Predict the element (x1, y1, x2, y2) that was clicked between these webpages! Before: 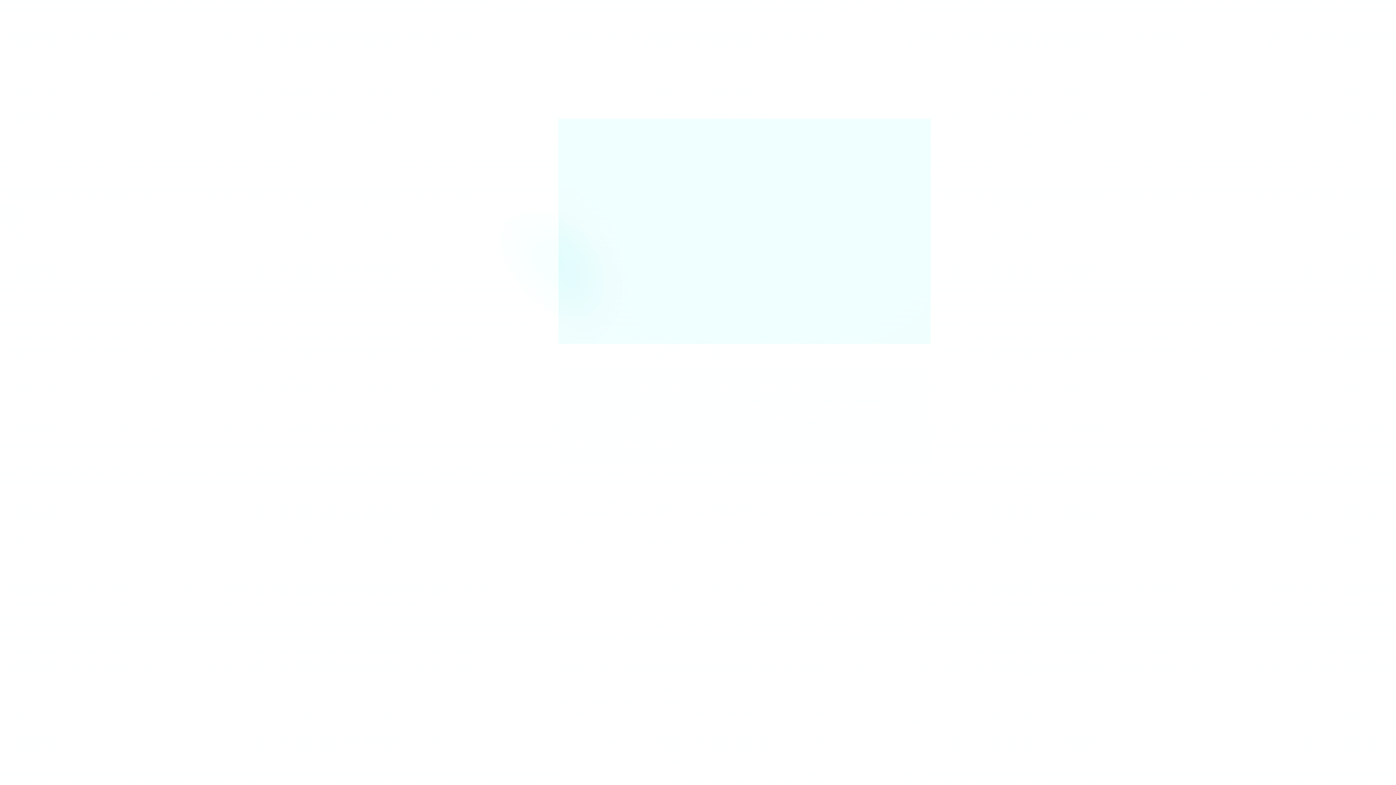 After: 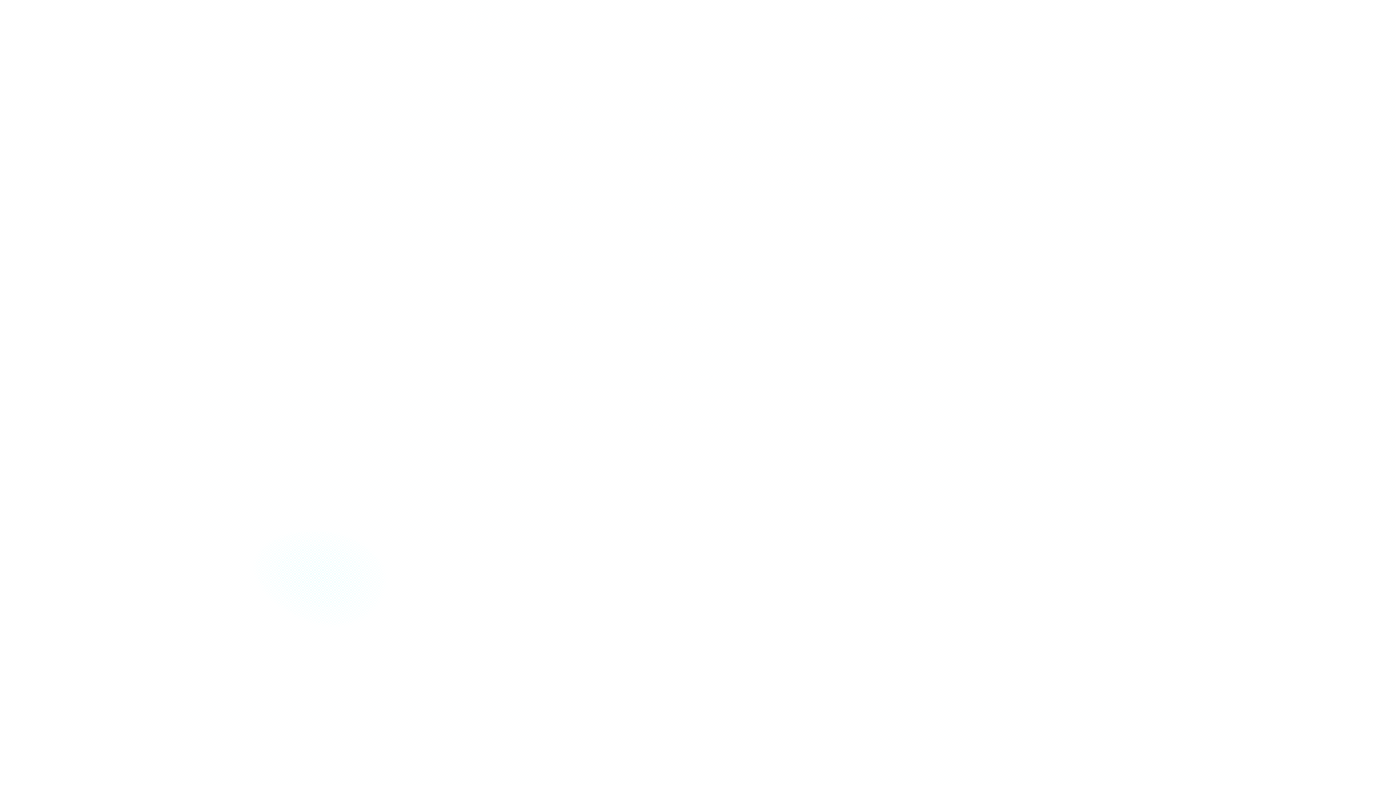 Action: label: Reports bbox: (846, 11, 873, 24)